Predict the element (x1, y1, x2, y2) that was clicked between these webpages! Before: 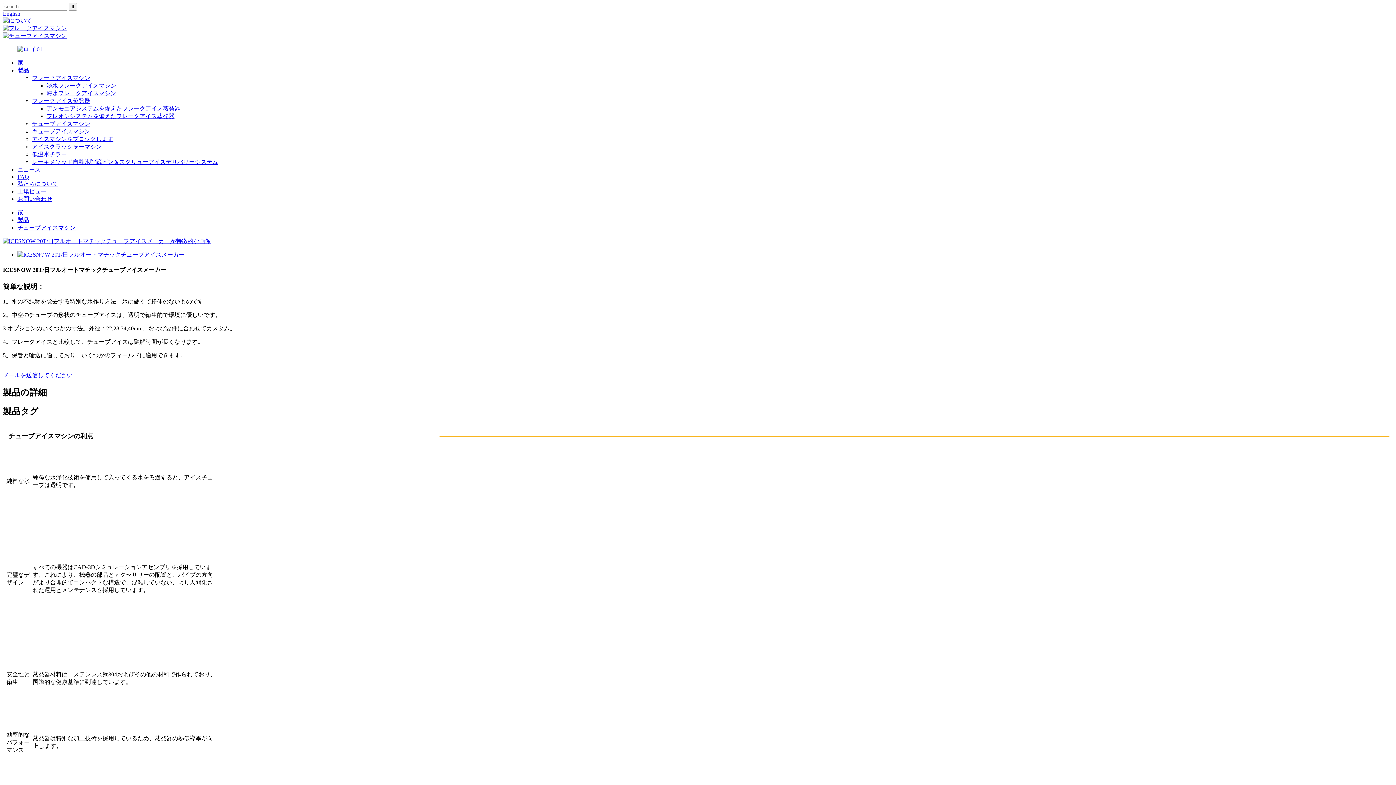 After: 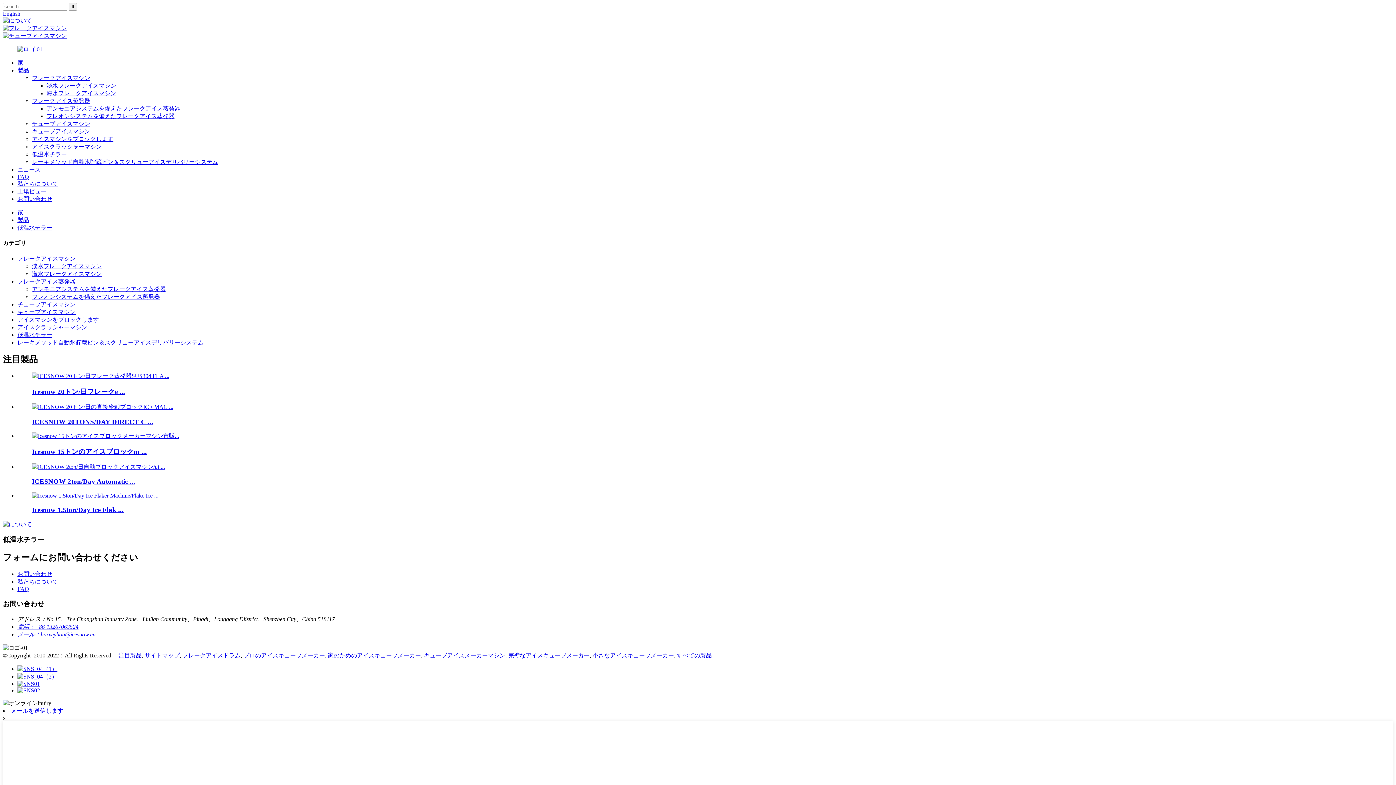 Action: label: 低温水チラー bbox: (32, 151, 66, 157)